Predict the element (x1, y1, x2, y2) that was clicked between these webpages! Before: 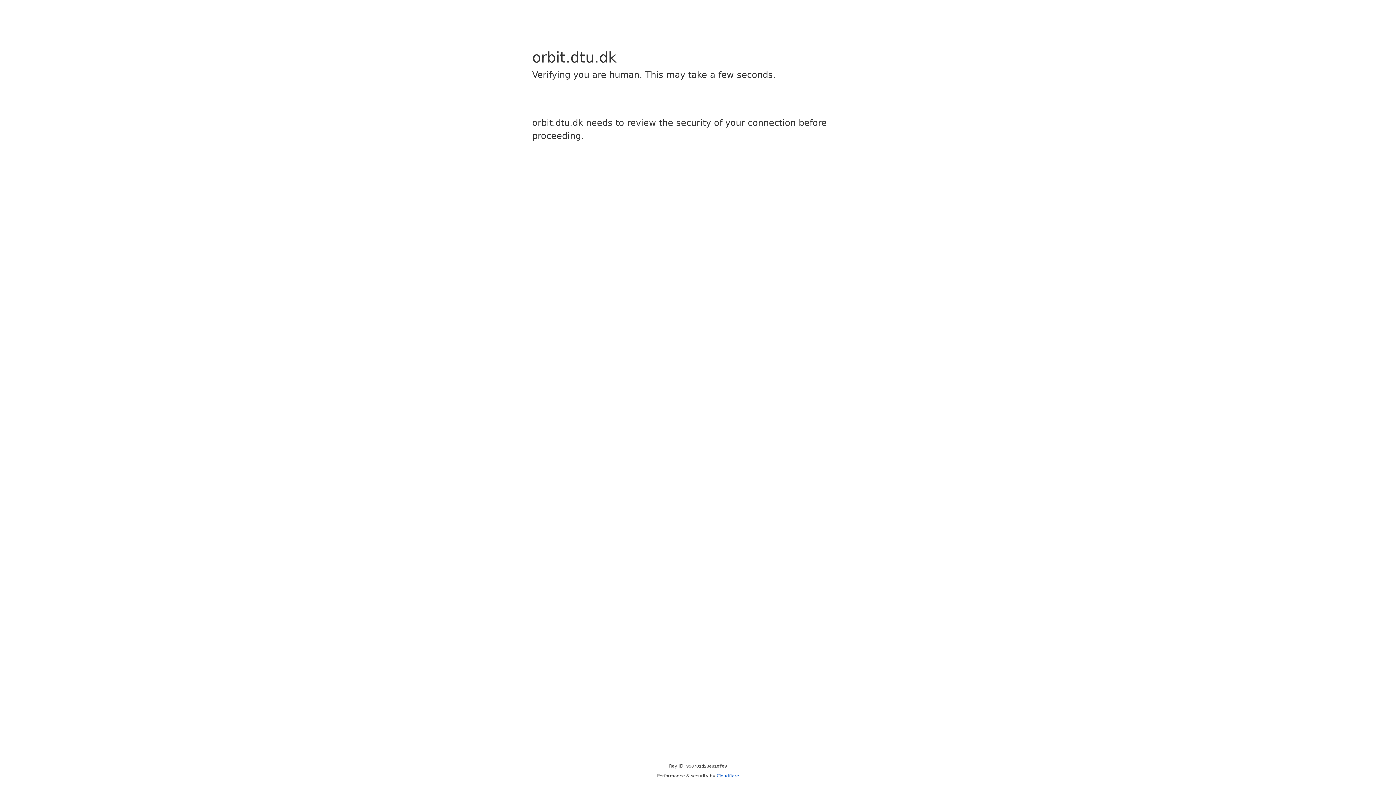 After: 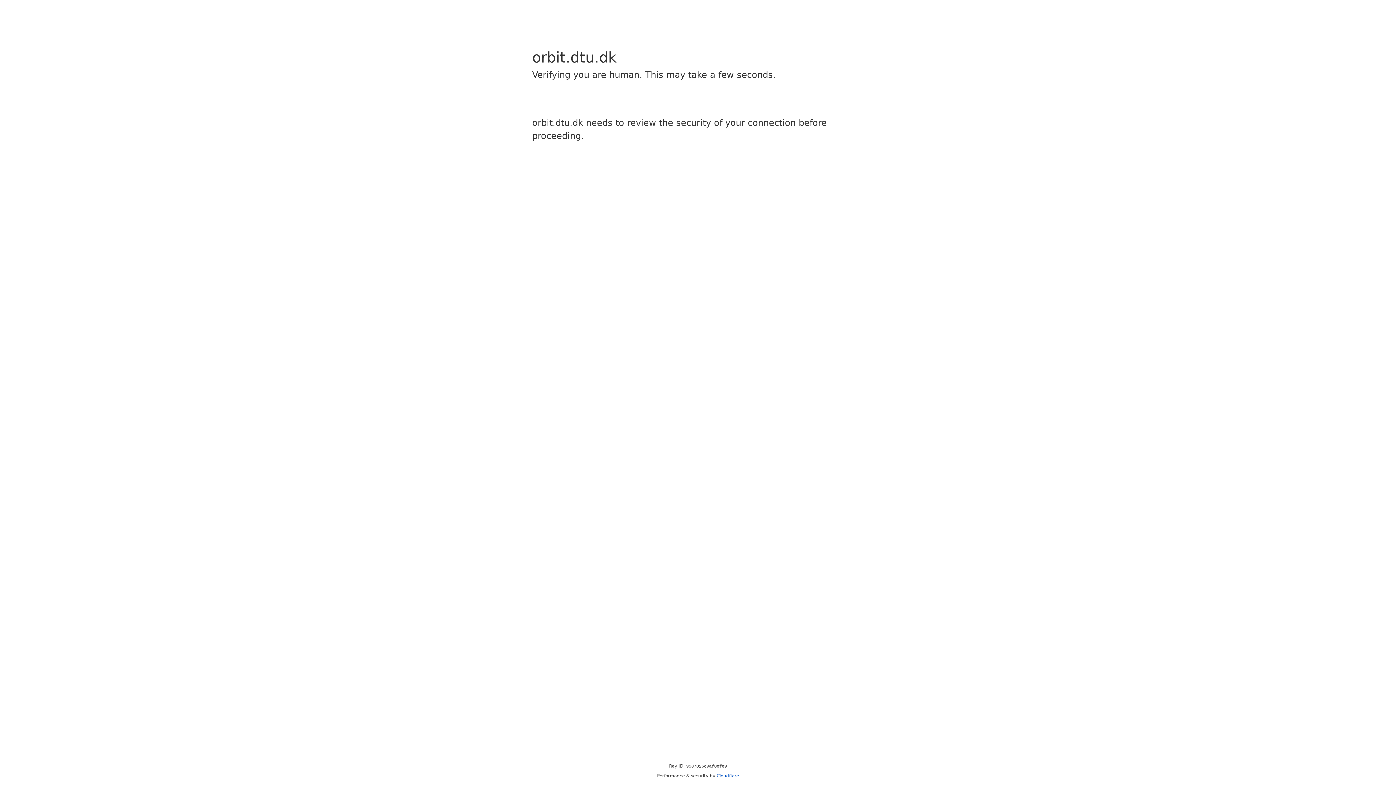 Action: bbox: (716, 773, 739, 778) label: Cloudflare